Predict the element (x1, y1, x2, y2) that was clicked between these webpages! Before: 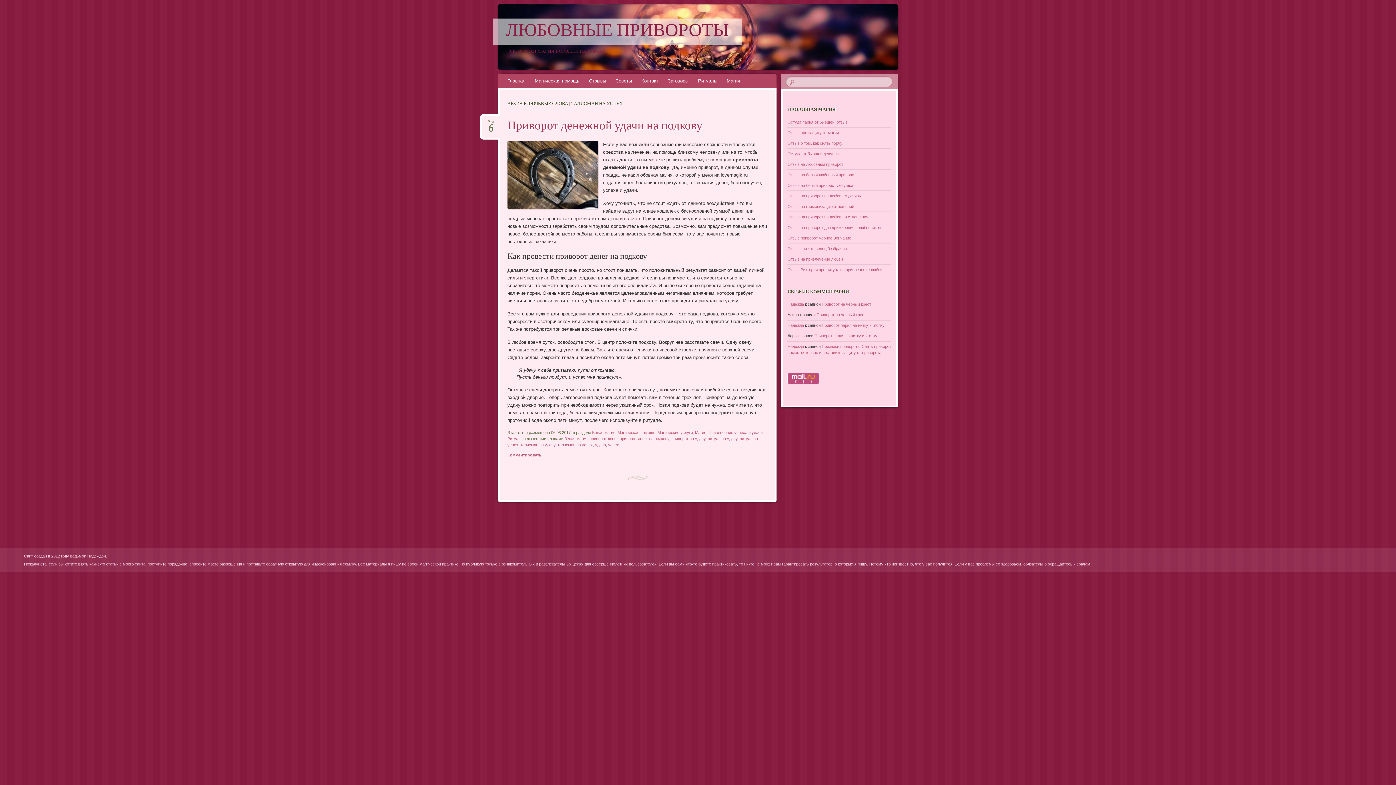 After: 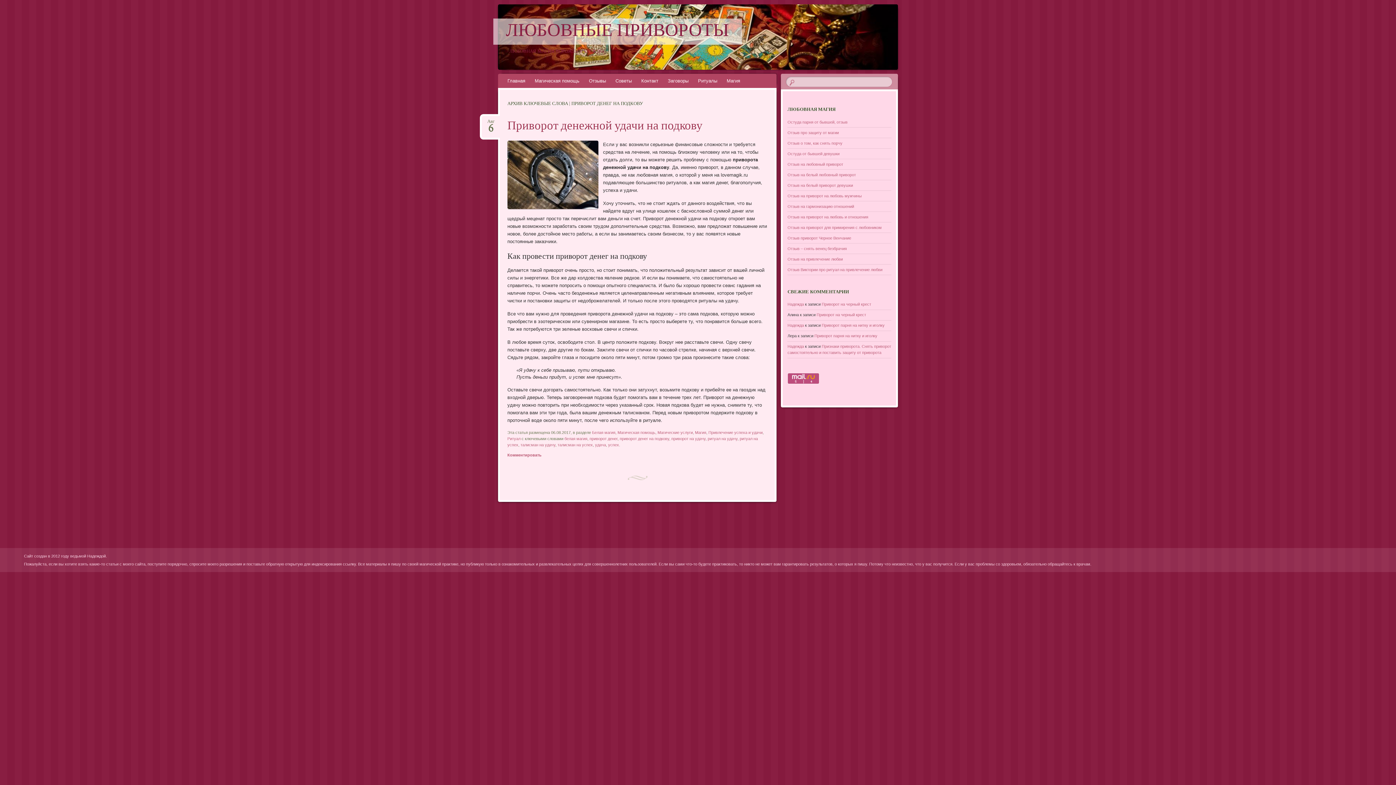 Action: label: приворот денег на подкову bbox: (619, 436, 669, 441)